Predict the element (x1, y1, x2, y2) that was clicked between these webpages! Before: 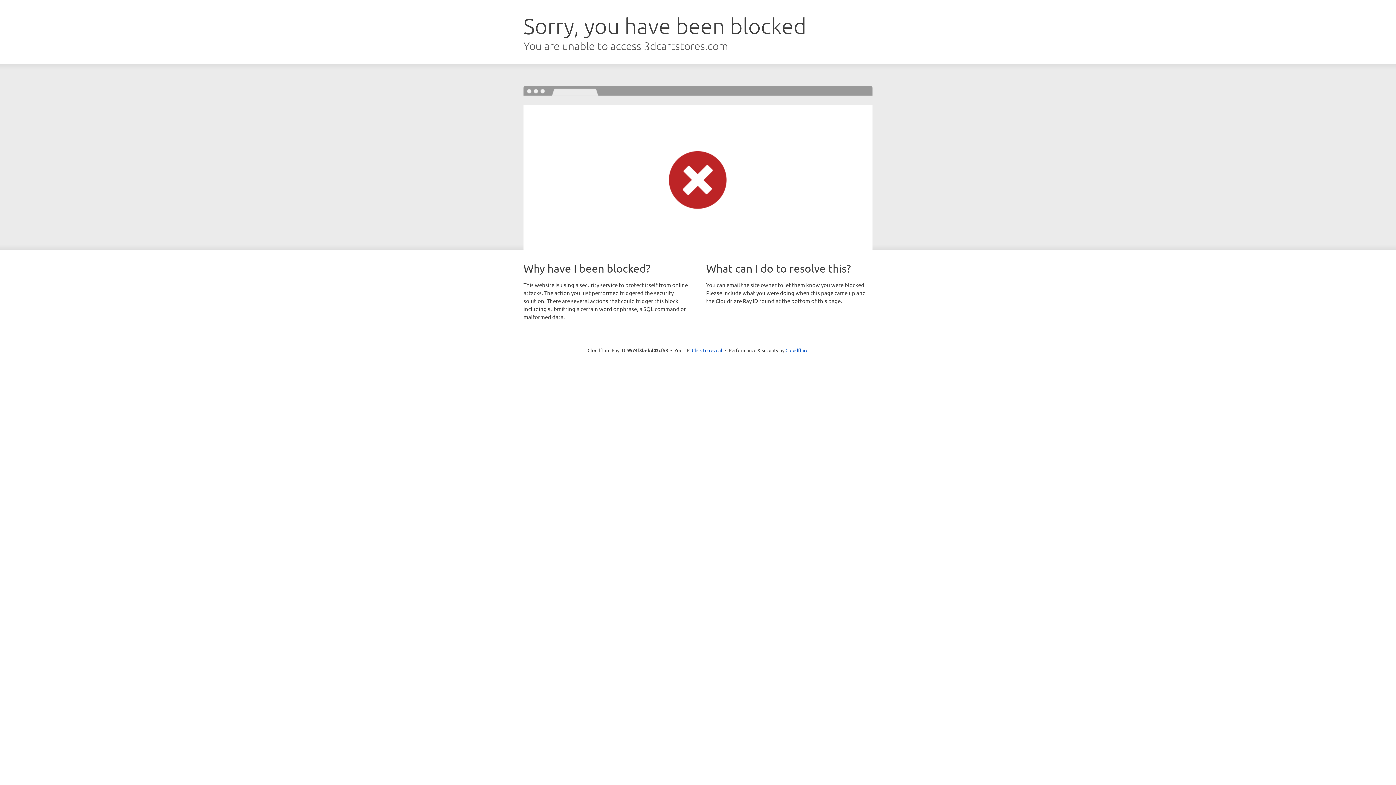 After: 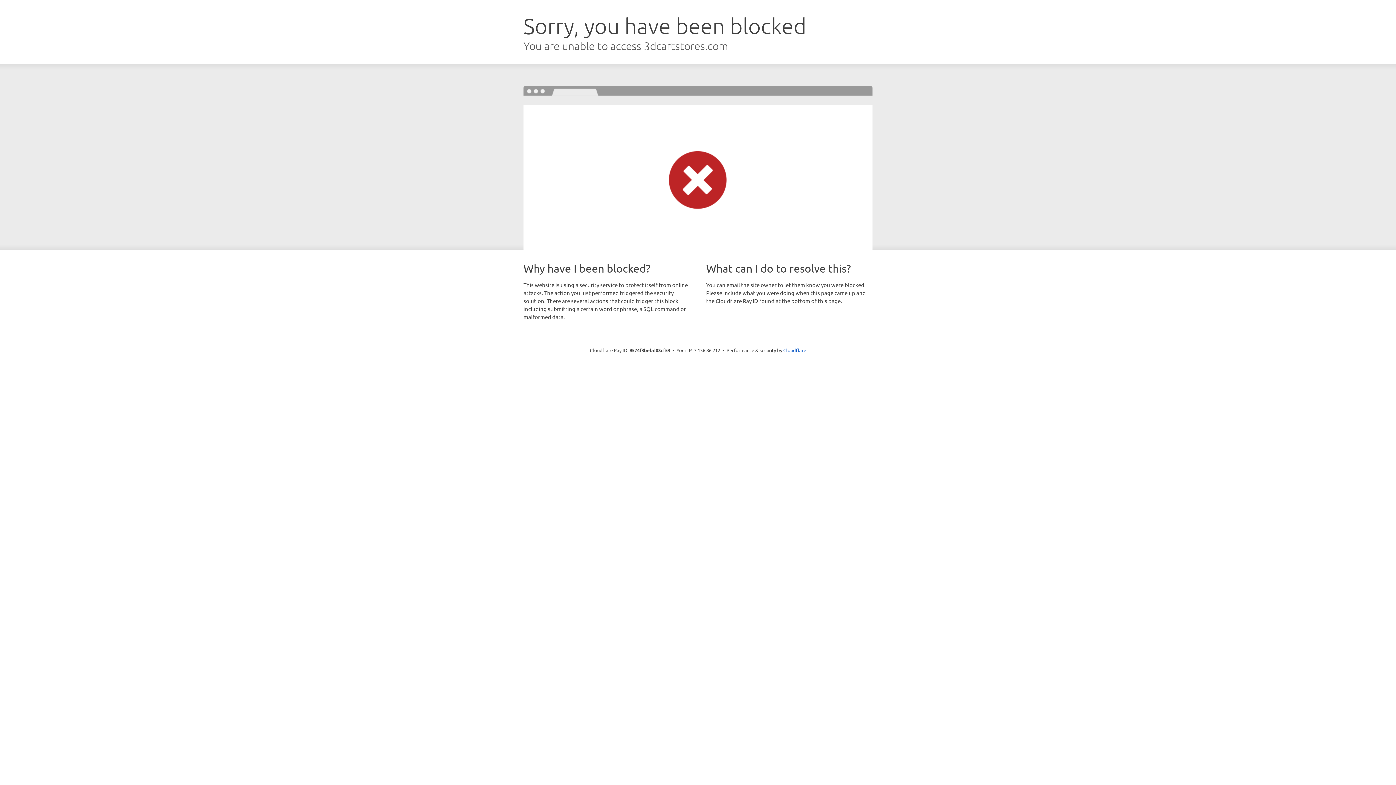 Action: label: Click to reveal bbox: (692, 346, 722, 353)